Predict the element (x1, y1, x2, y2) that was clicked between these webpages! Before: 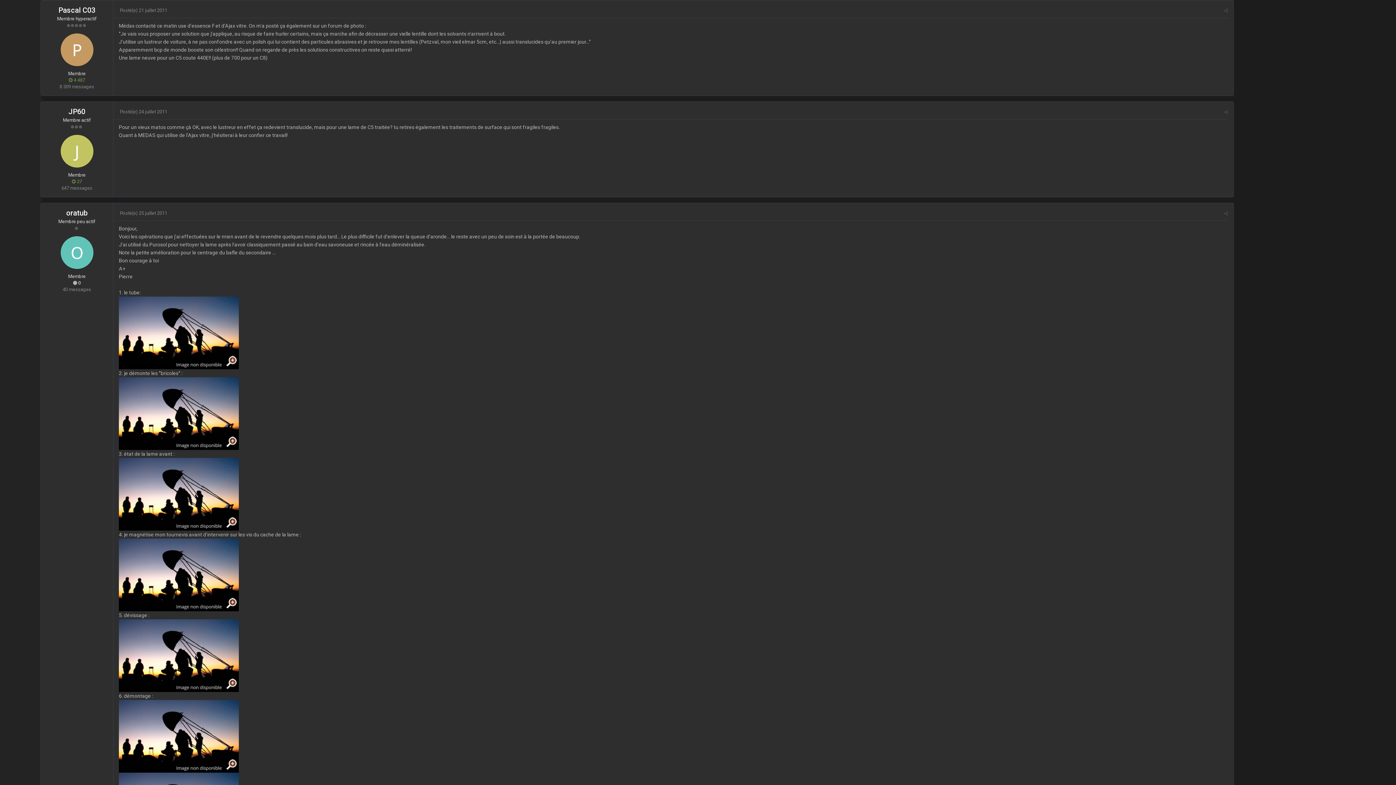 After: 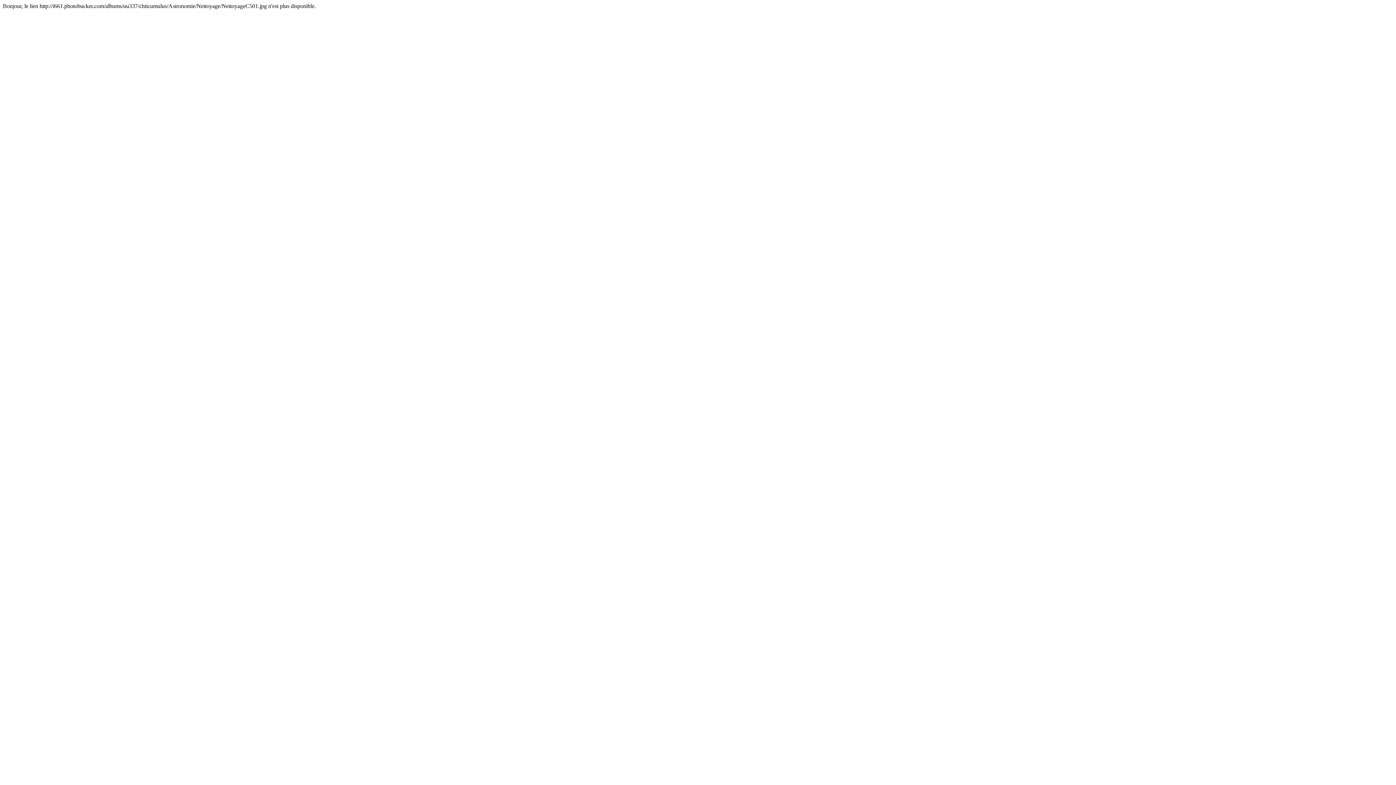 Action: bbox: (118, 329, 238, 335)